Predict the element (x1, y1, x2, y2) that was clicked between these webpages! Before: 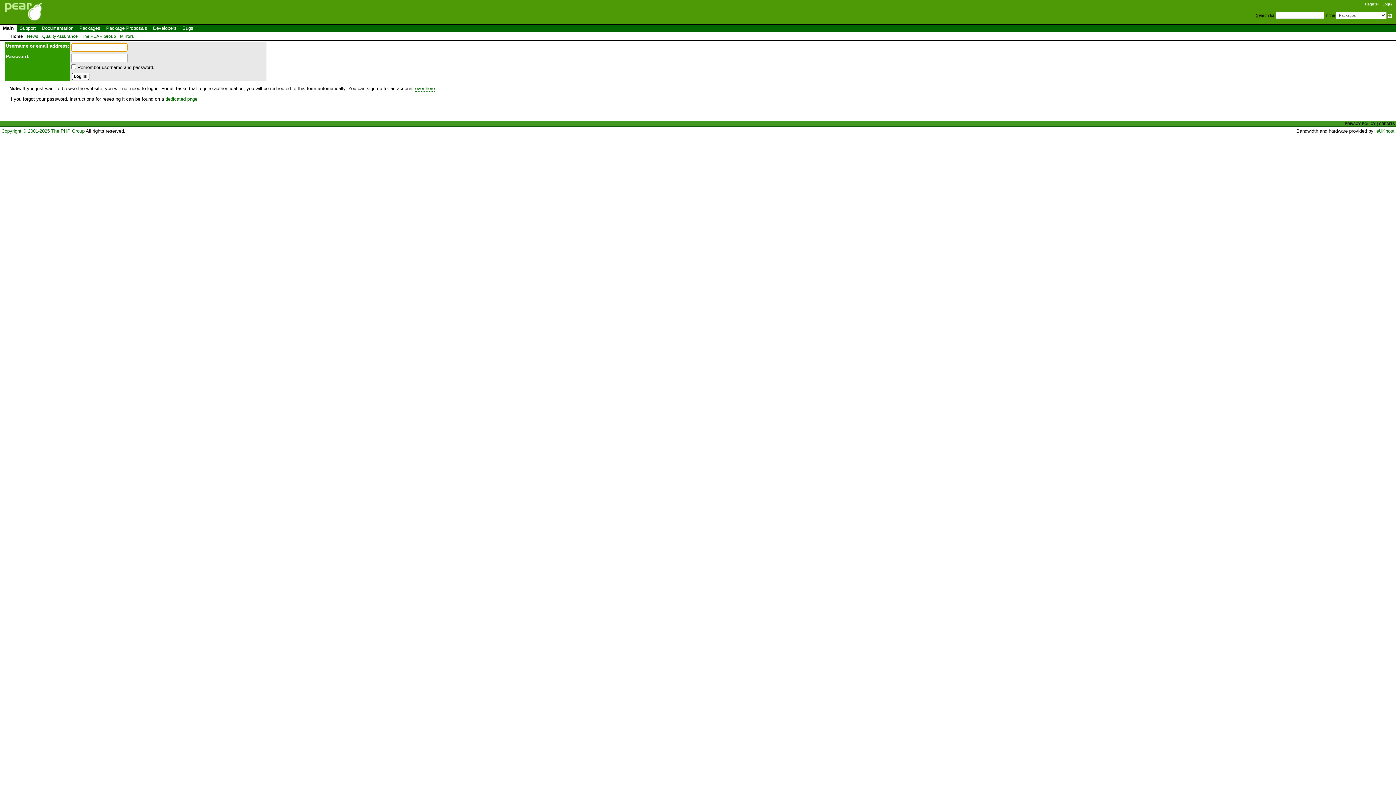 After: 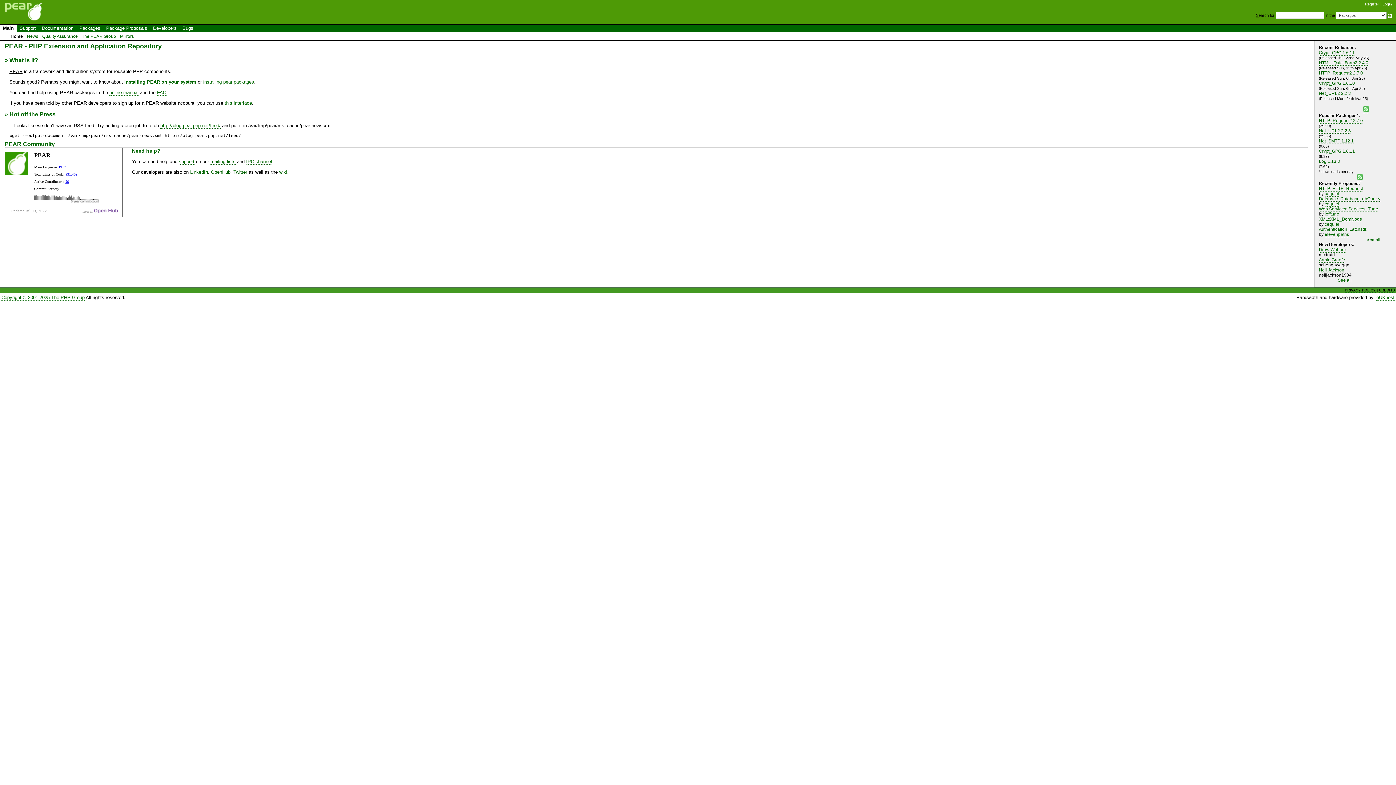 Action: bbox: (0, 24, 16, 32) label: Main